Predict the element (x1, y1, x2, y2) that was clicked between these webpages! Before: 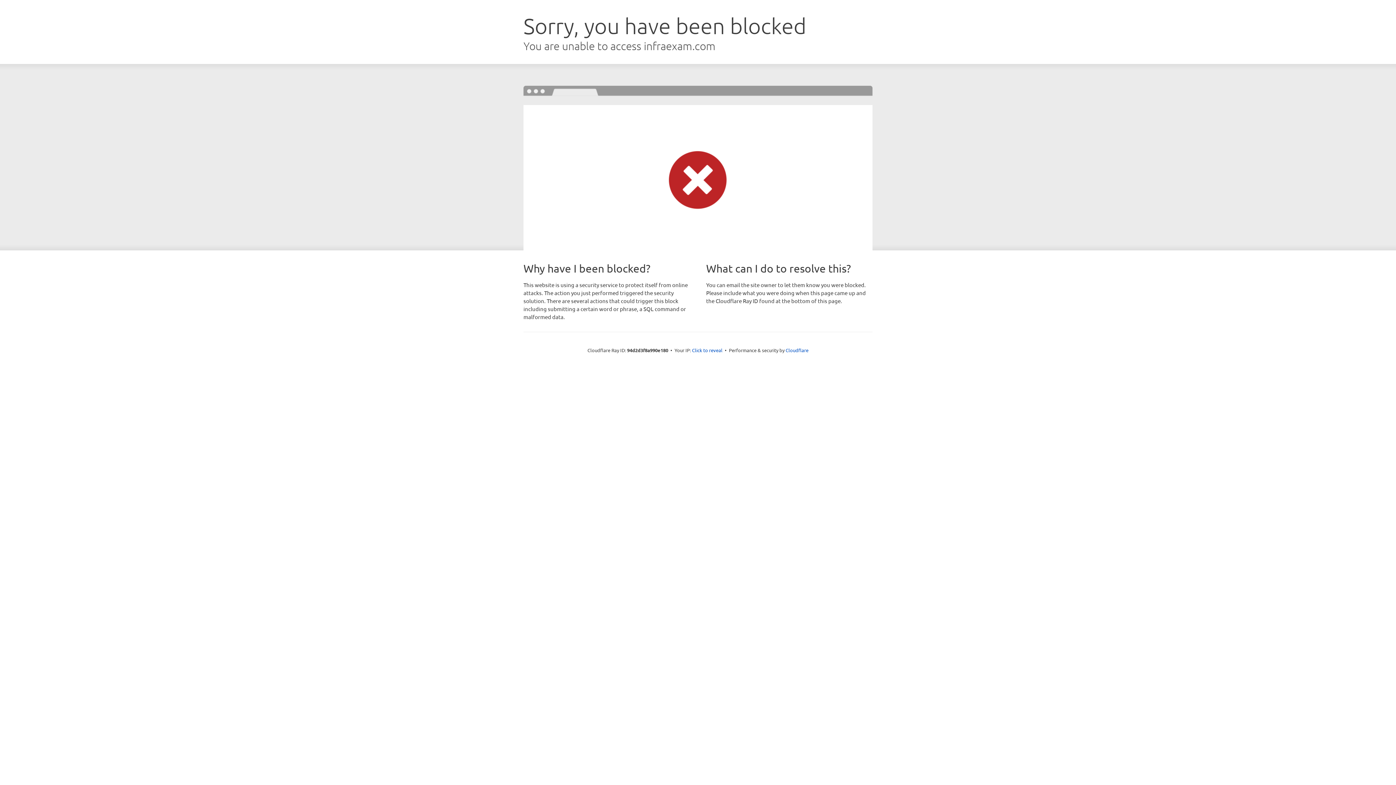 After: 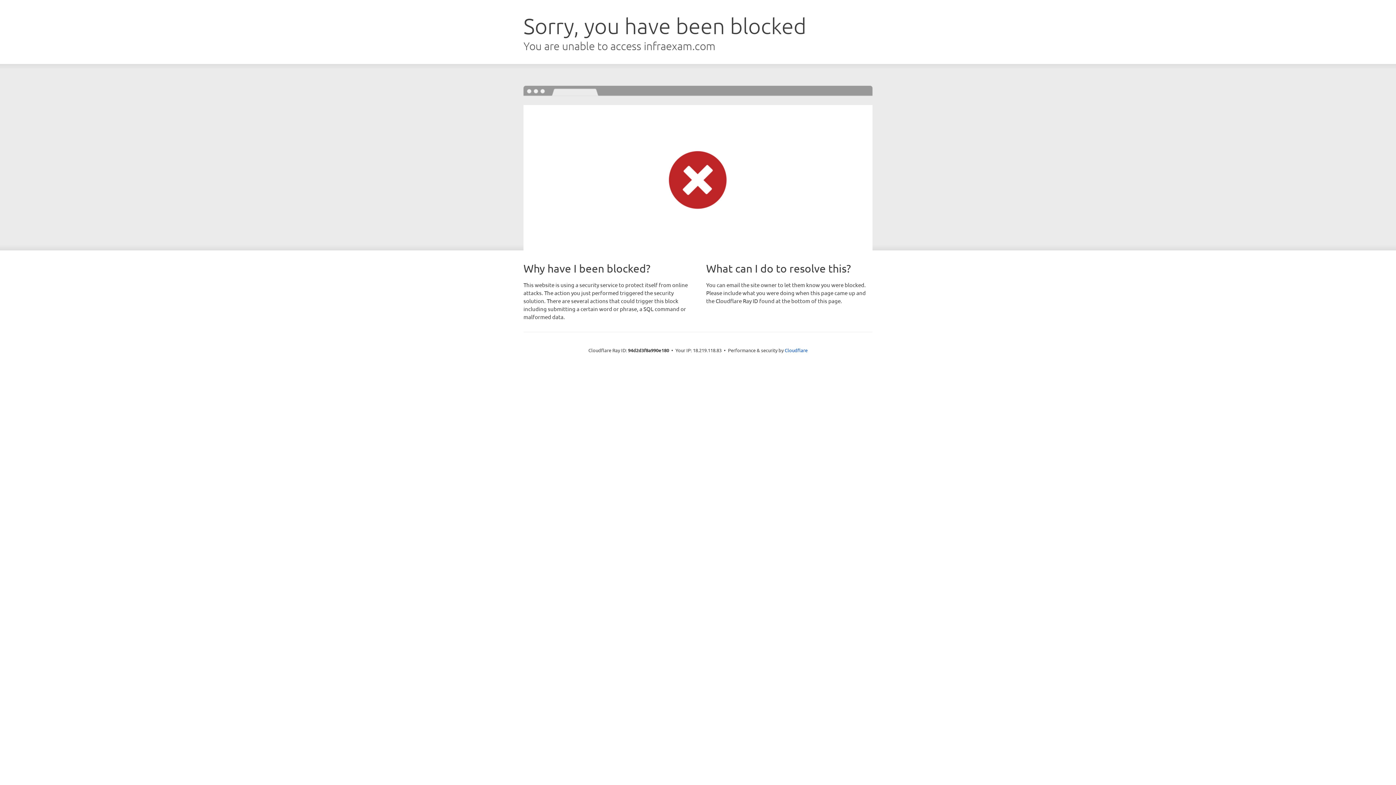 Action: bbox: (692, 346, 722, 353) label: Click to reveal